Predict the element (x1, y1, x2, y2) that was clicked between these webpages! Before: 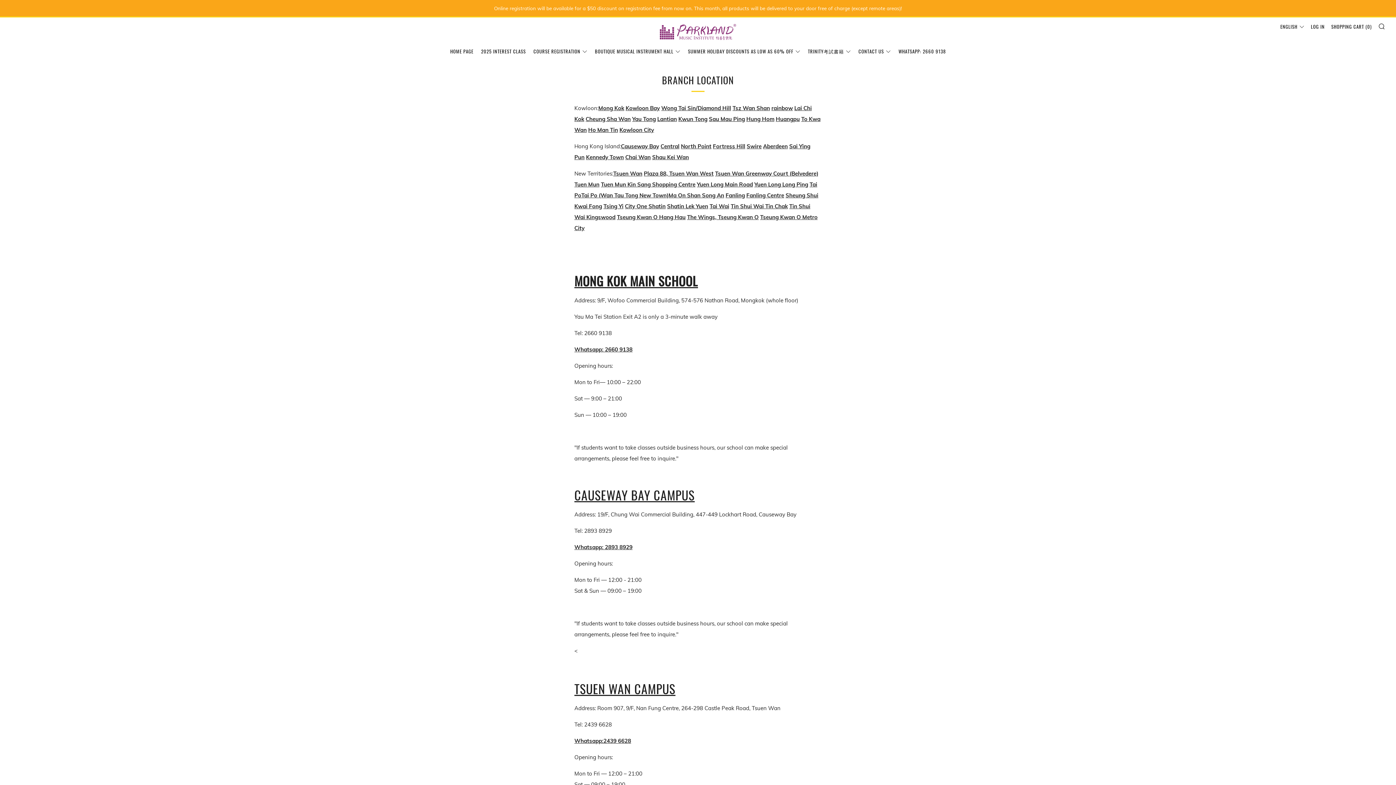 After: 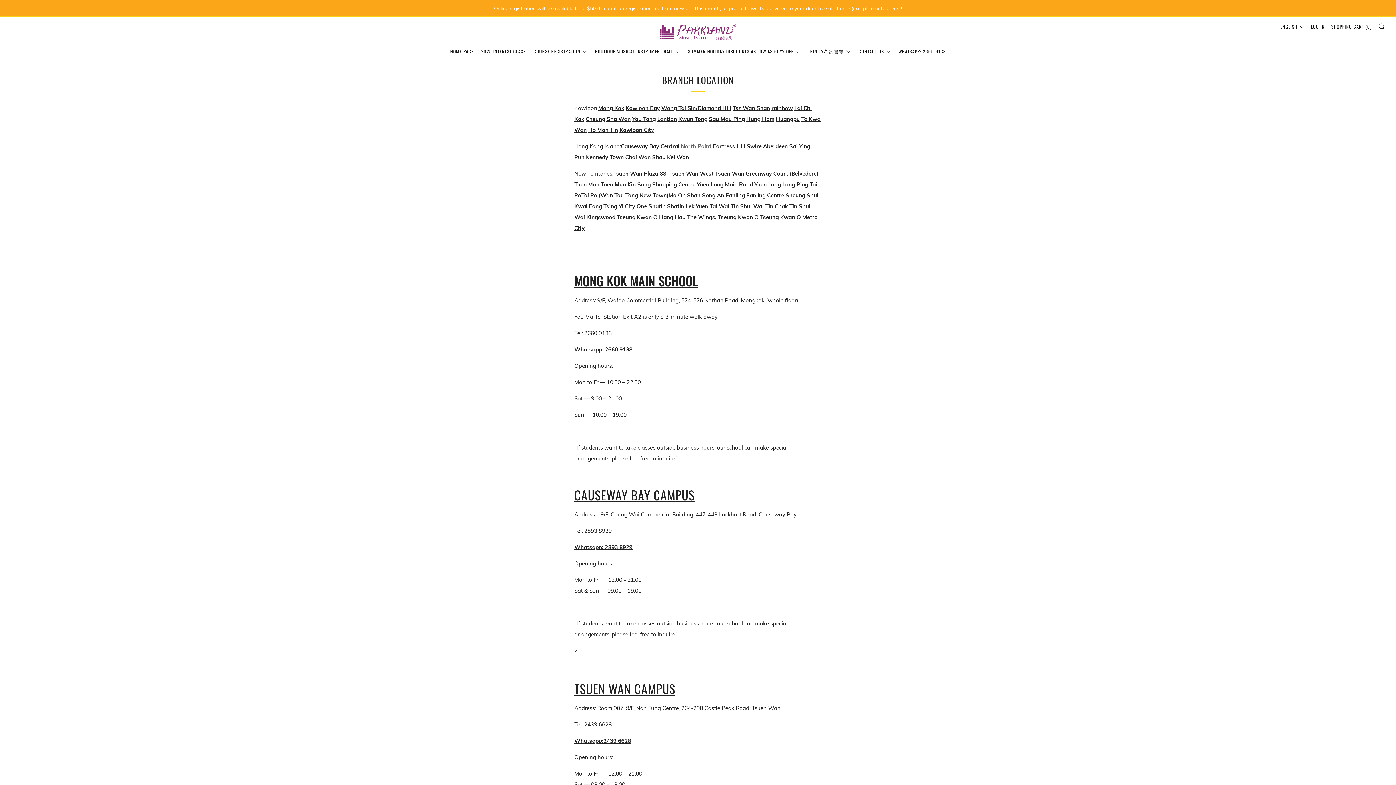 Action: bbox: (681, 142, 711, 149) label: North Point